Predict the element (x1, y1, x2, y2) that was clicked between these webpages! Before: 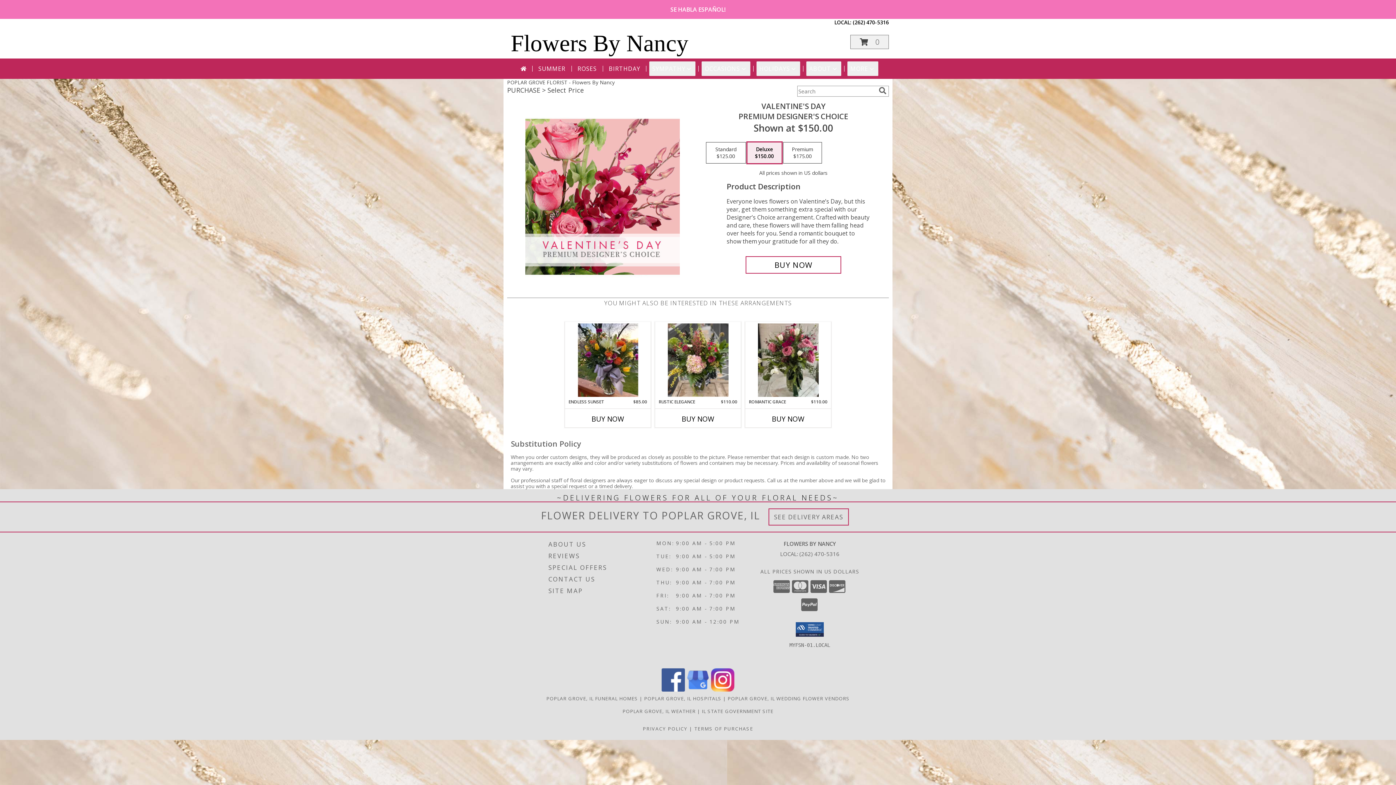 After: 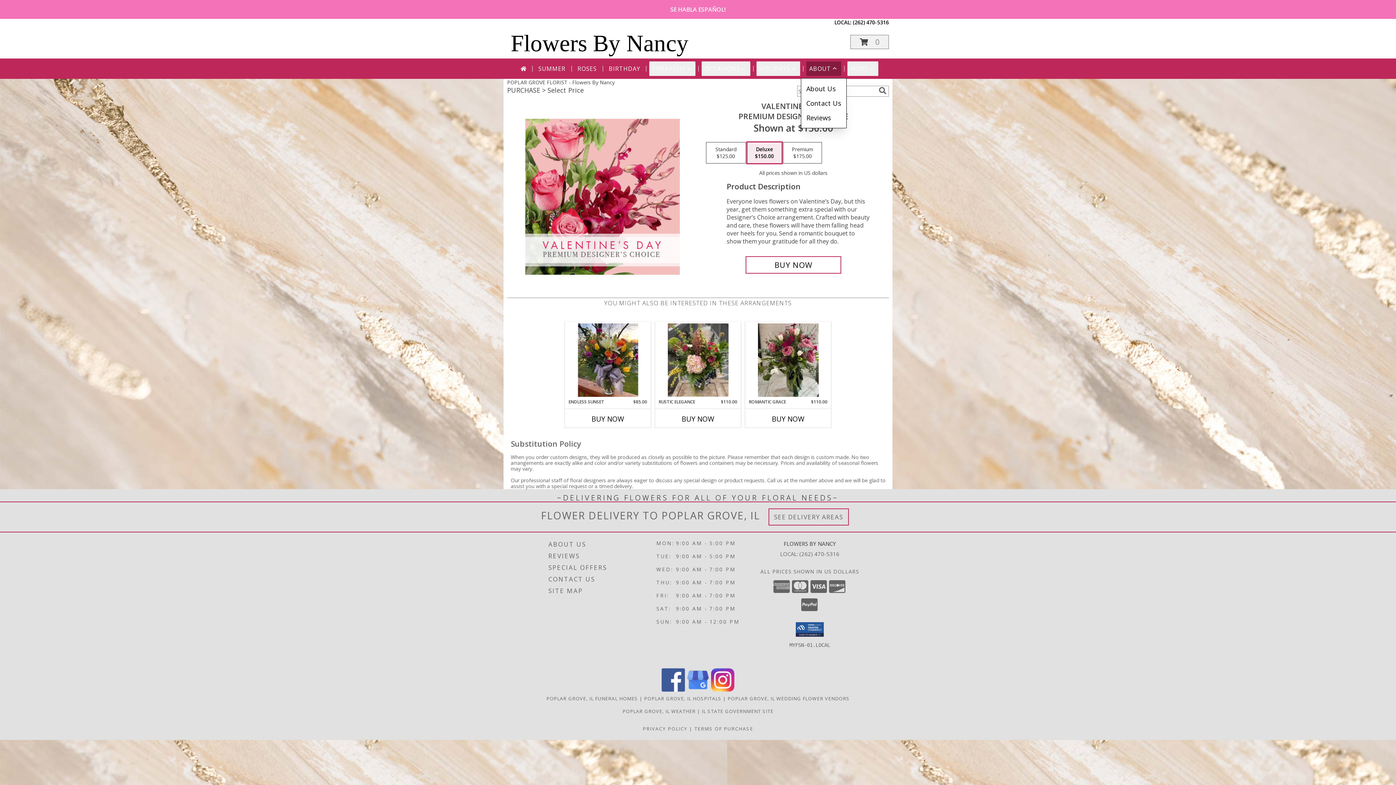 Action: label: ABOUT bbox: (806, 61, 841, 76)